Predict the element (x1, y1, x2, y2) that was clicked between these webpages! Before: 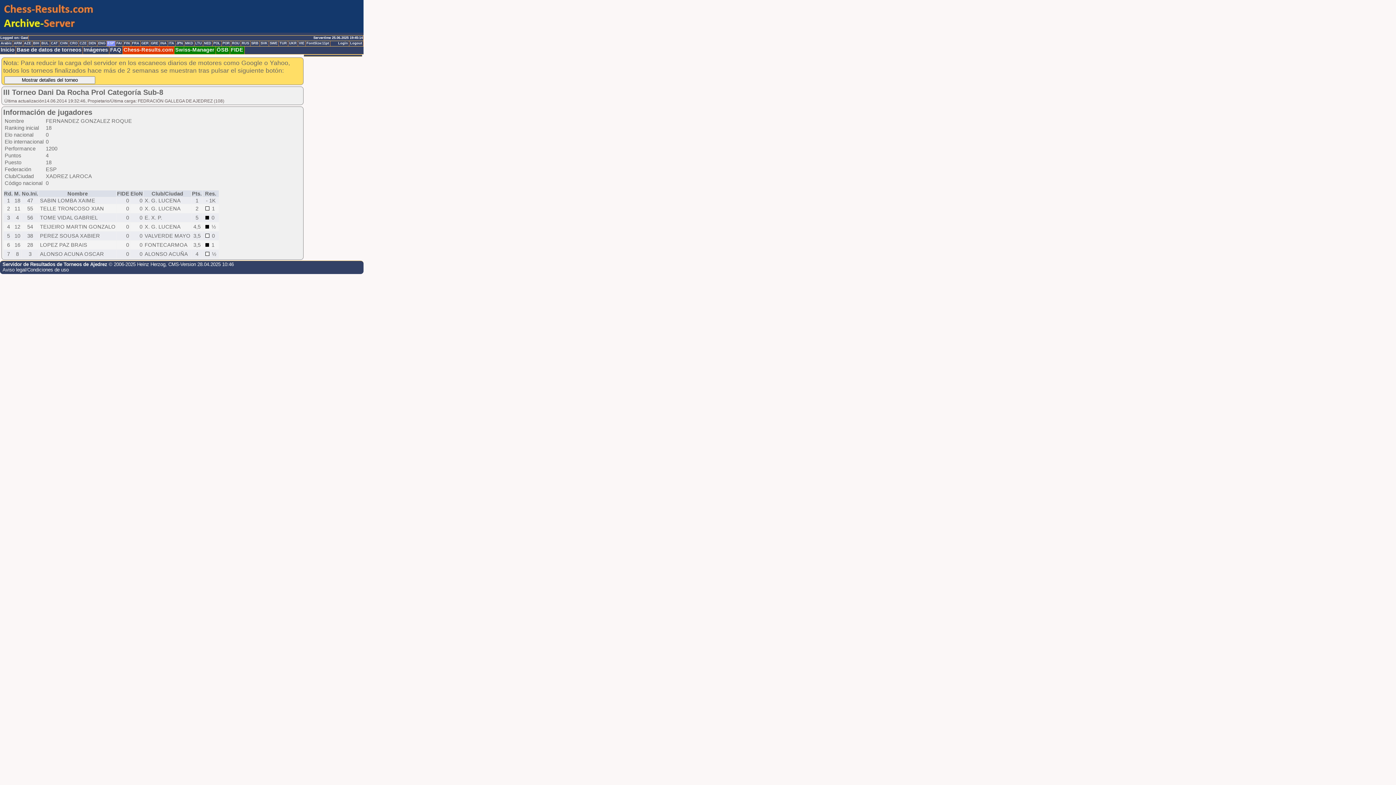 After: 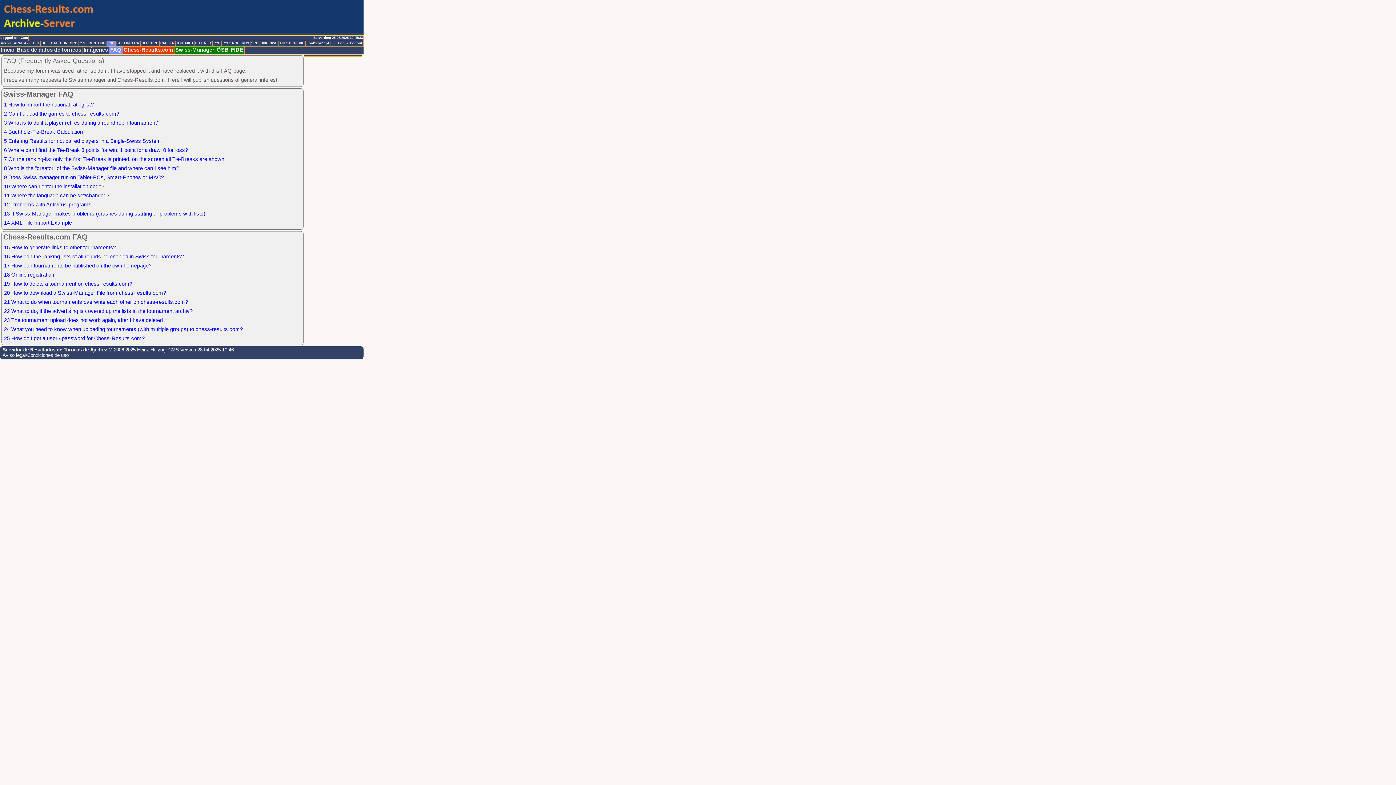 Action: bbox: (109, 46, 122, 54) label: FAQ